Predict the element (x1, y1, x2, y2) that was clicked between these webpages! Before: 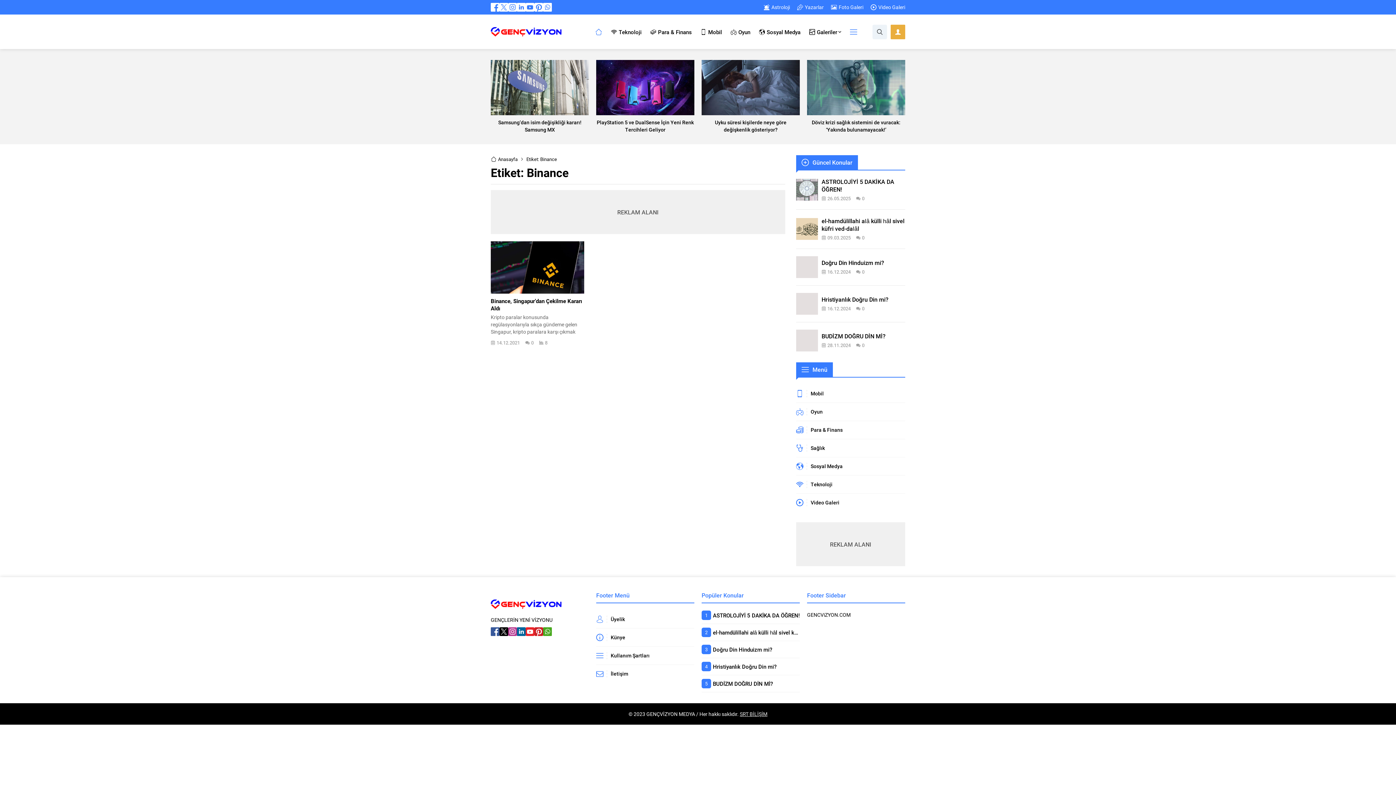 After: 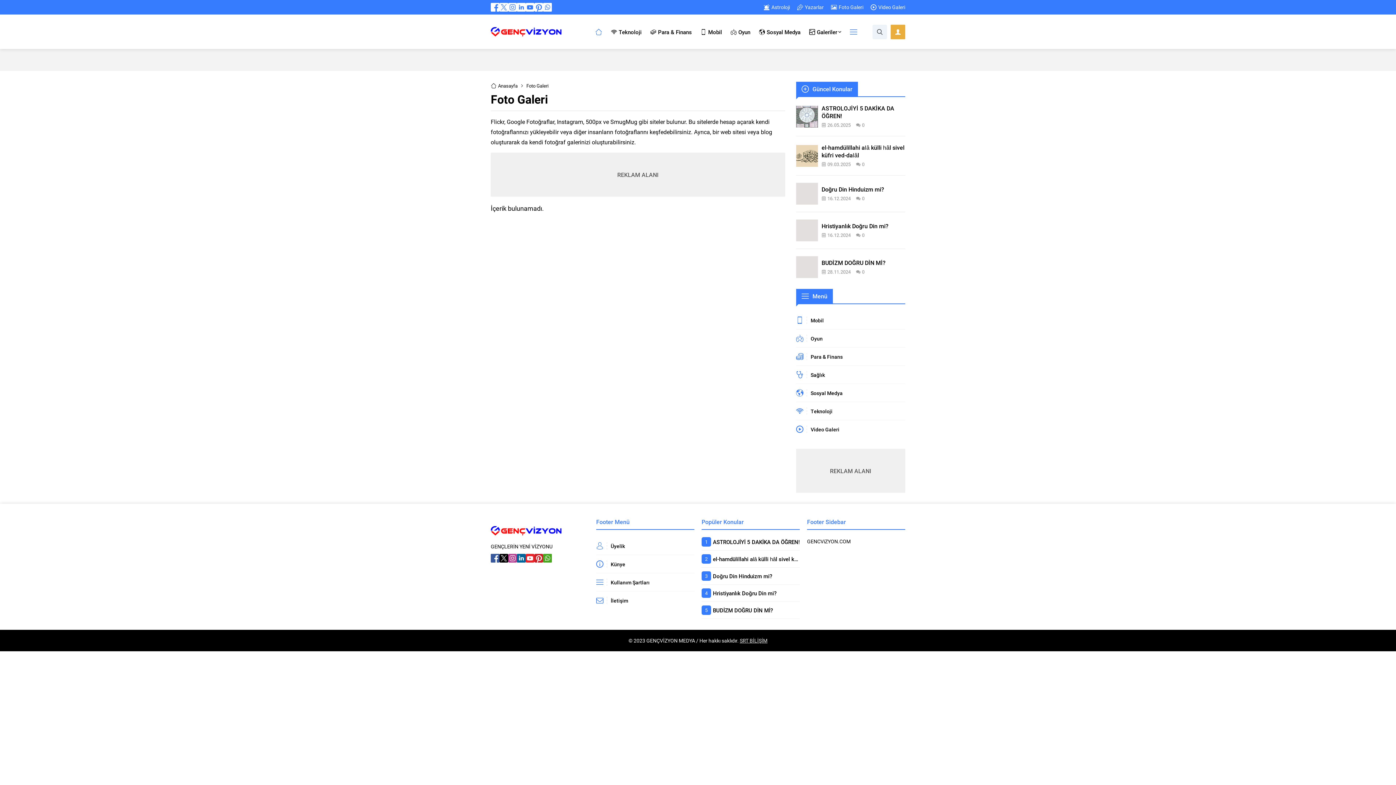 Action: label: Foto Galeri bbox: (831, 3, 863, 10)